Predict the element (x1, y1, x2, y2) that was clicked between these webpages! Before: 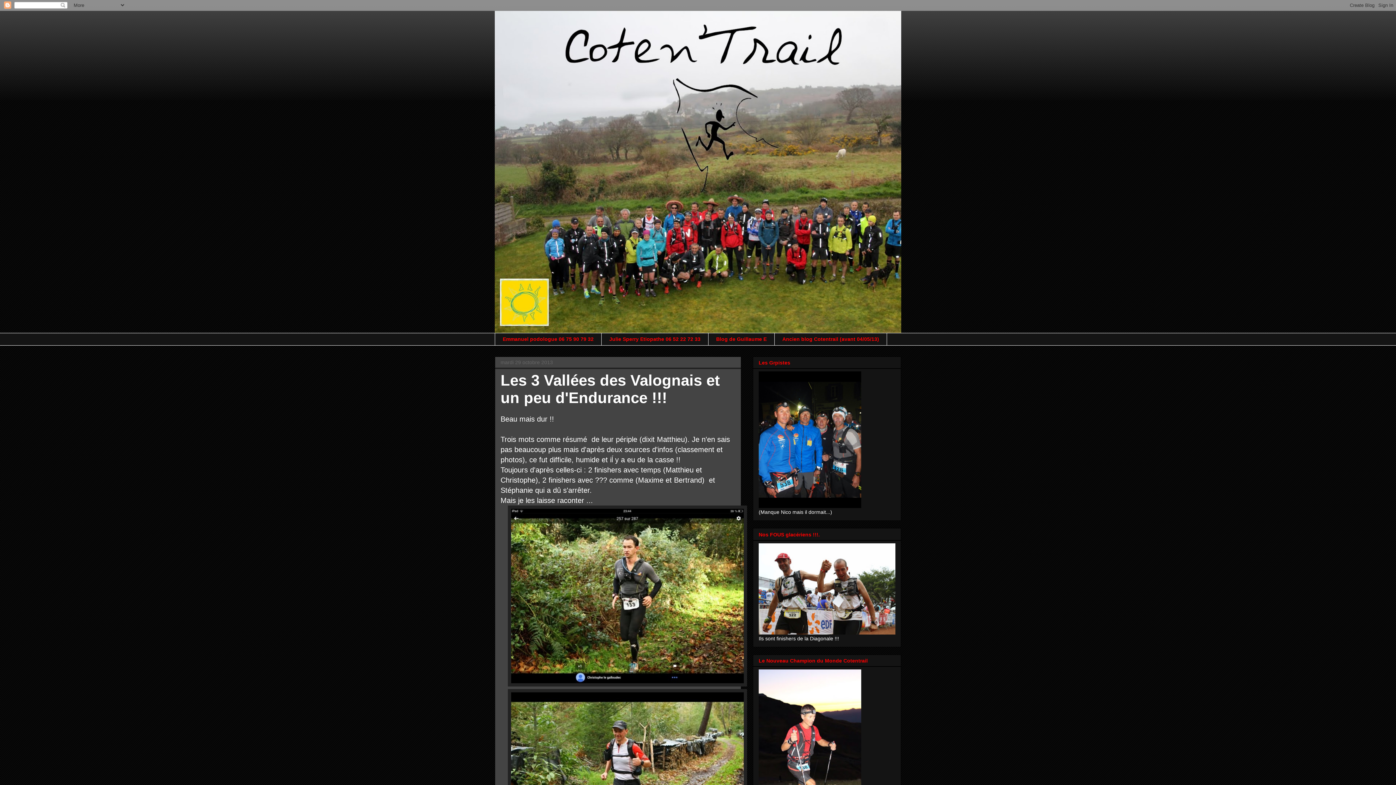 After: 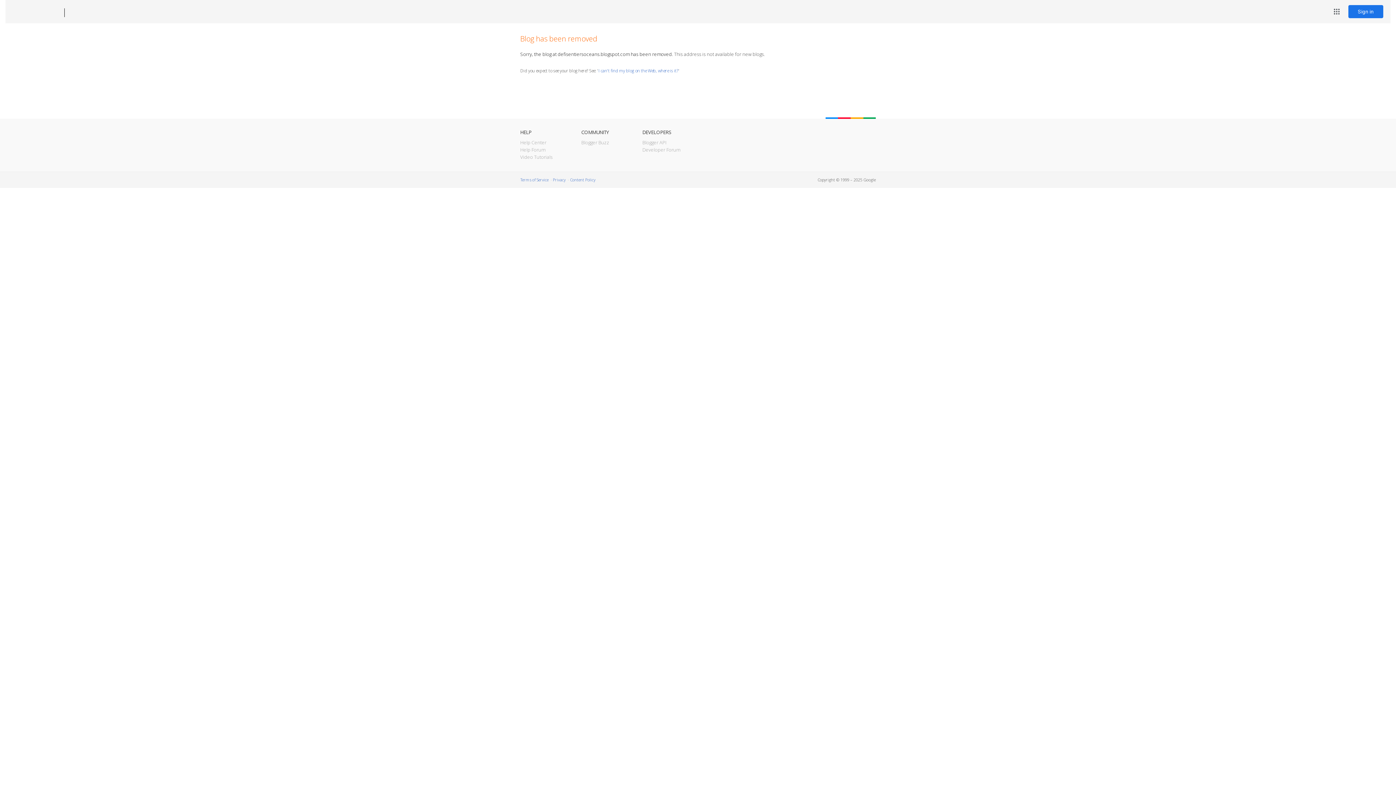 Action: label: Blog de Guillaume E bbox: (708, 333, 774, 345)